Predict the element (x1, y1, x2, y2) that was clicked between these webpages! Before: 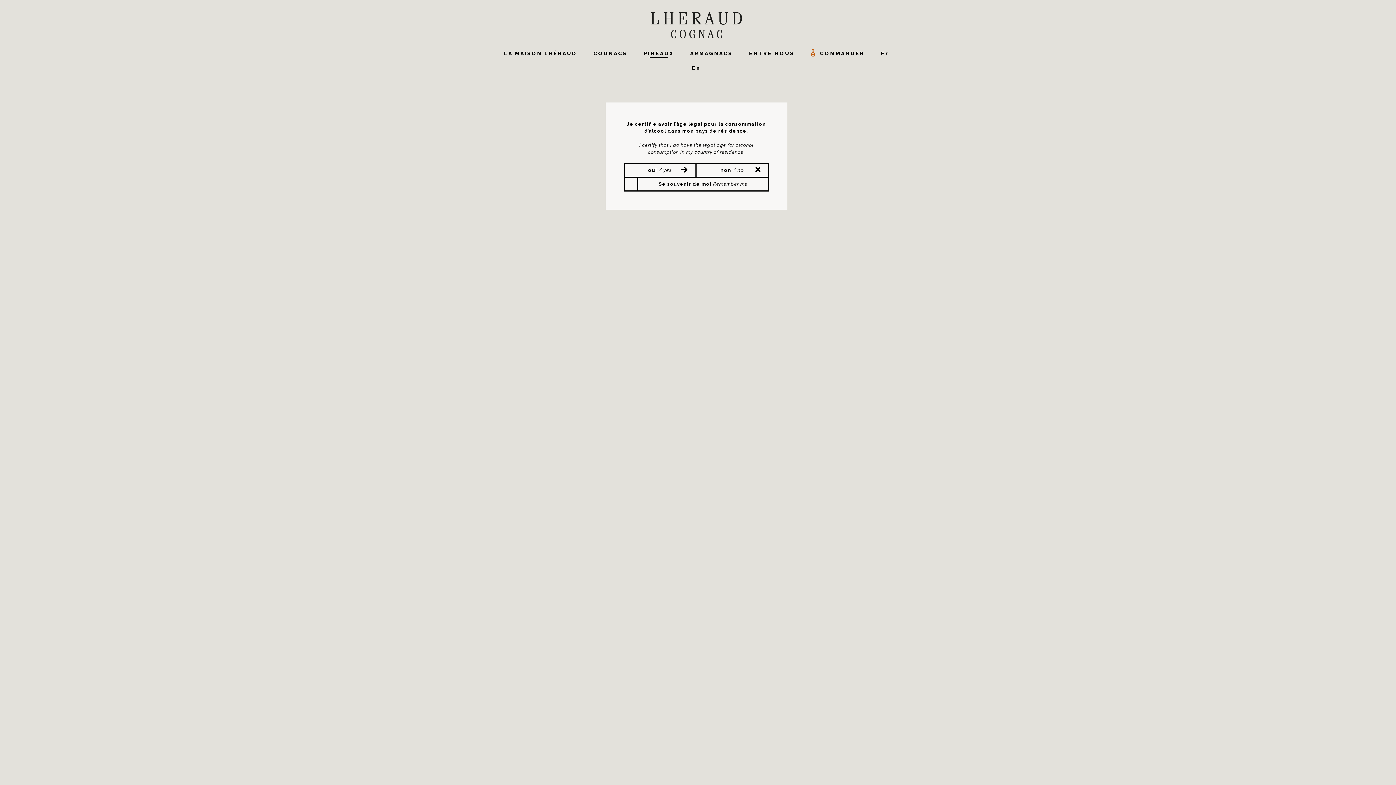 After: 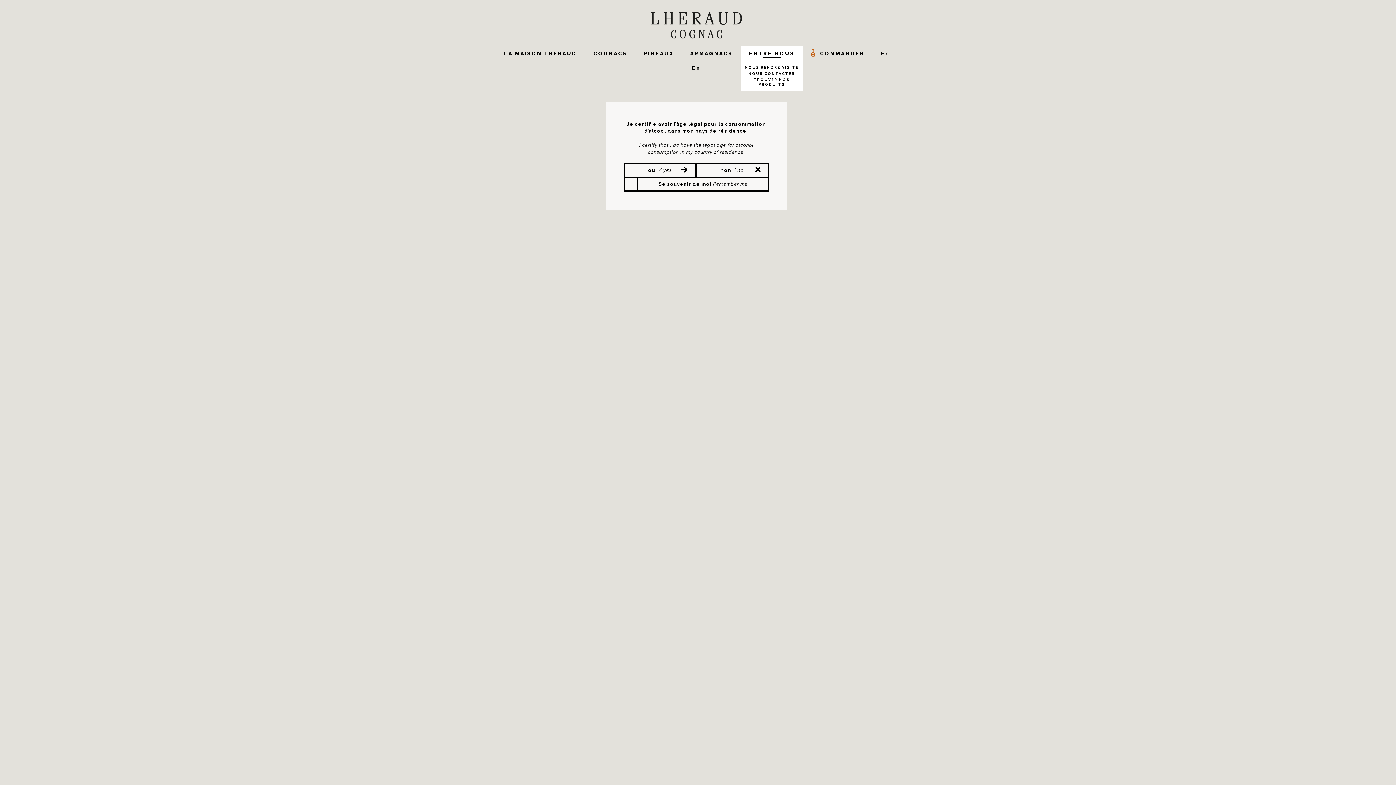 Action: label: ENTRE NOUS bbox: (741, 46, 802, 60)